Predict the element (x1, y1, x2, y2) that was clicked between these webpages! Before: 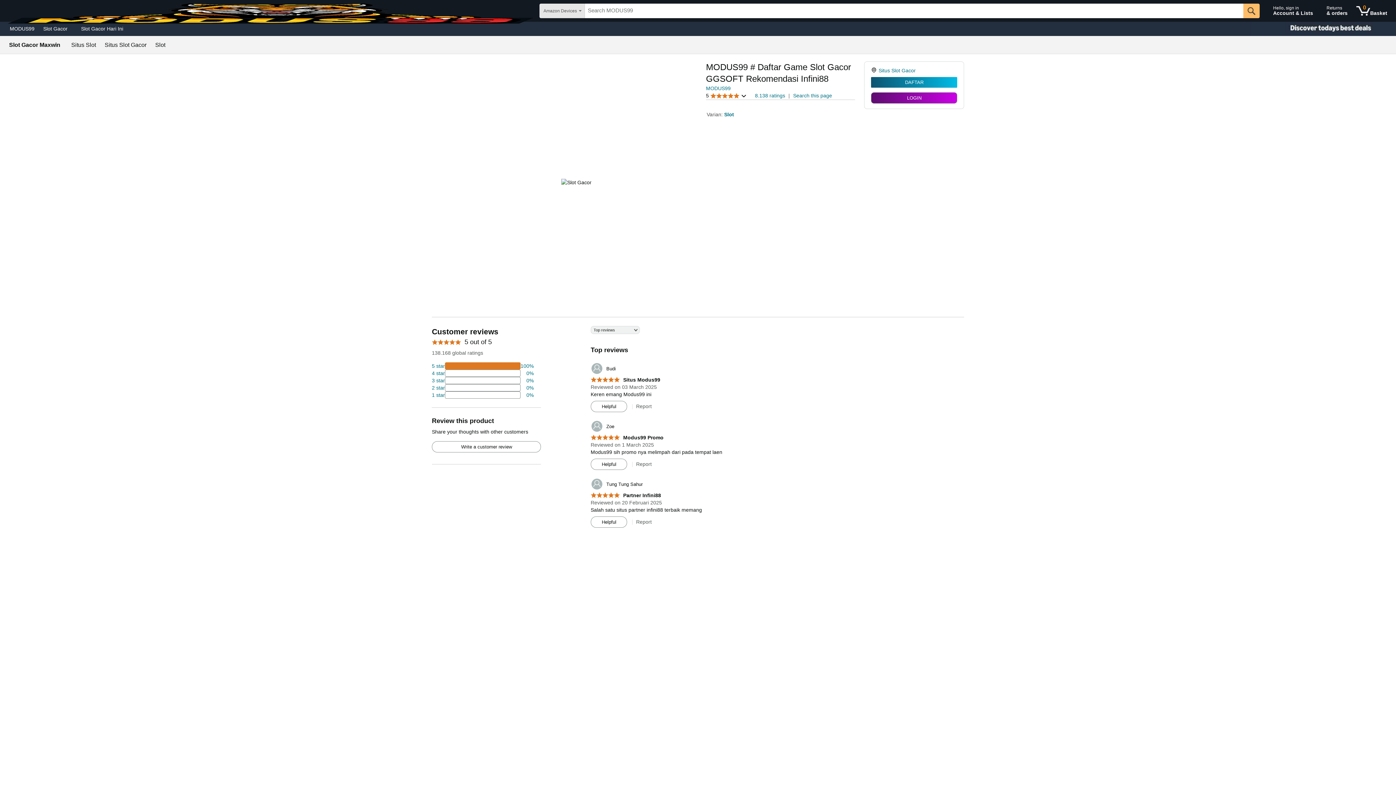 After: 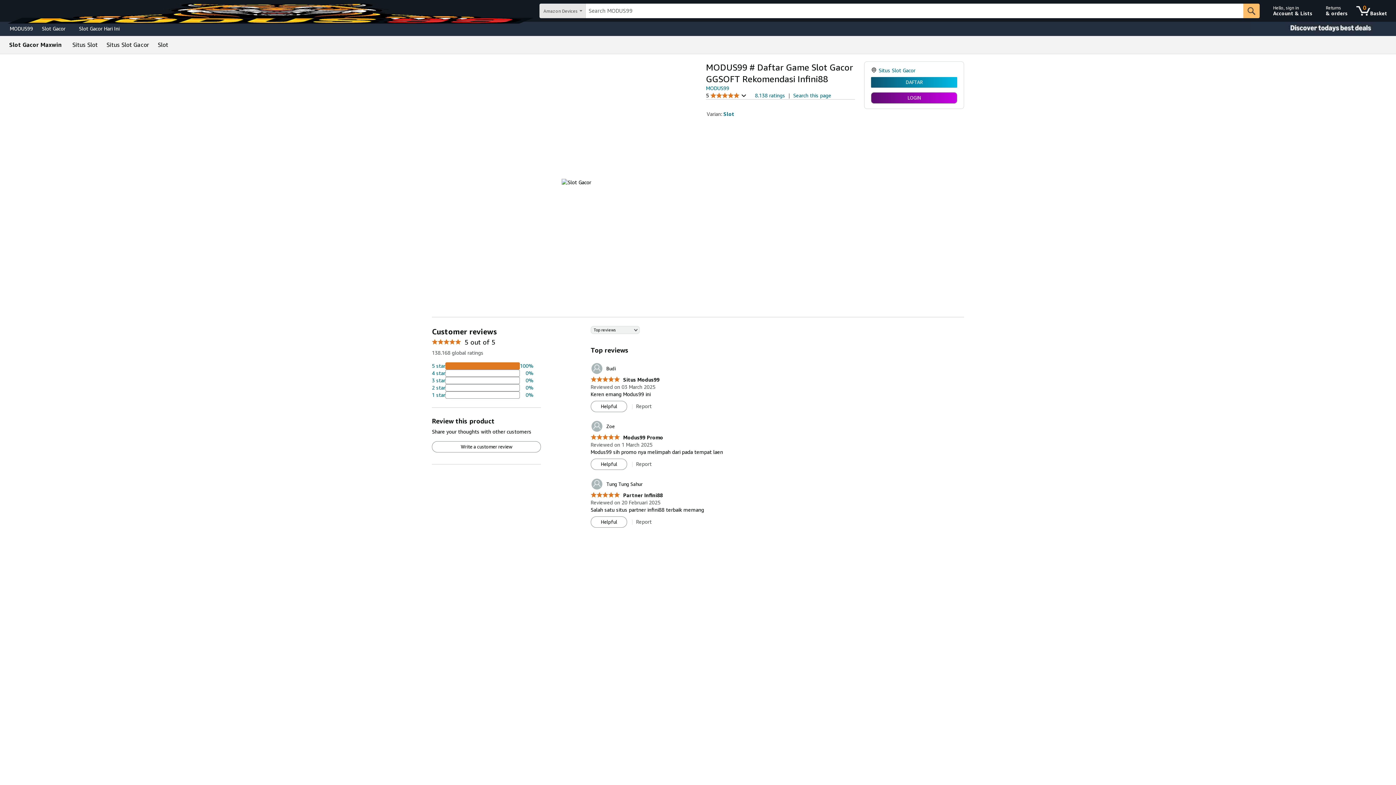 Action: label: Situs Slot Gacor bbox: (104, 42, 146, 48)